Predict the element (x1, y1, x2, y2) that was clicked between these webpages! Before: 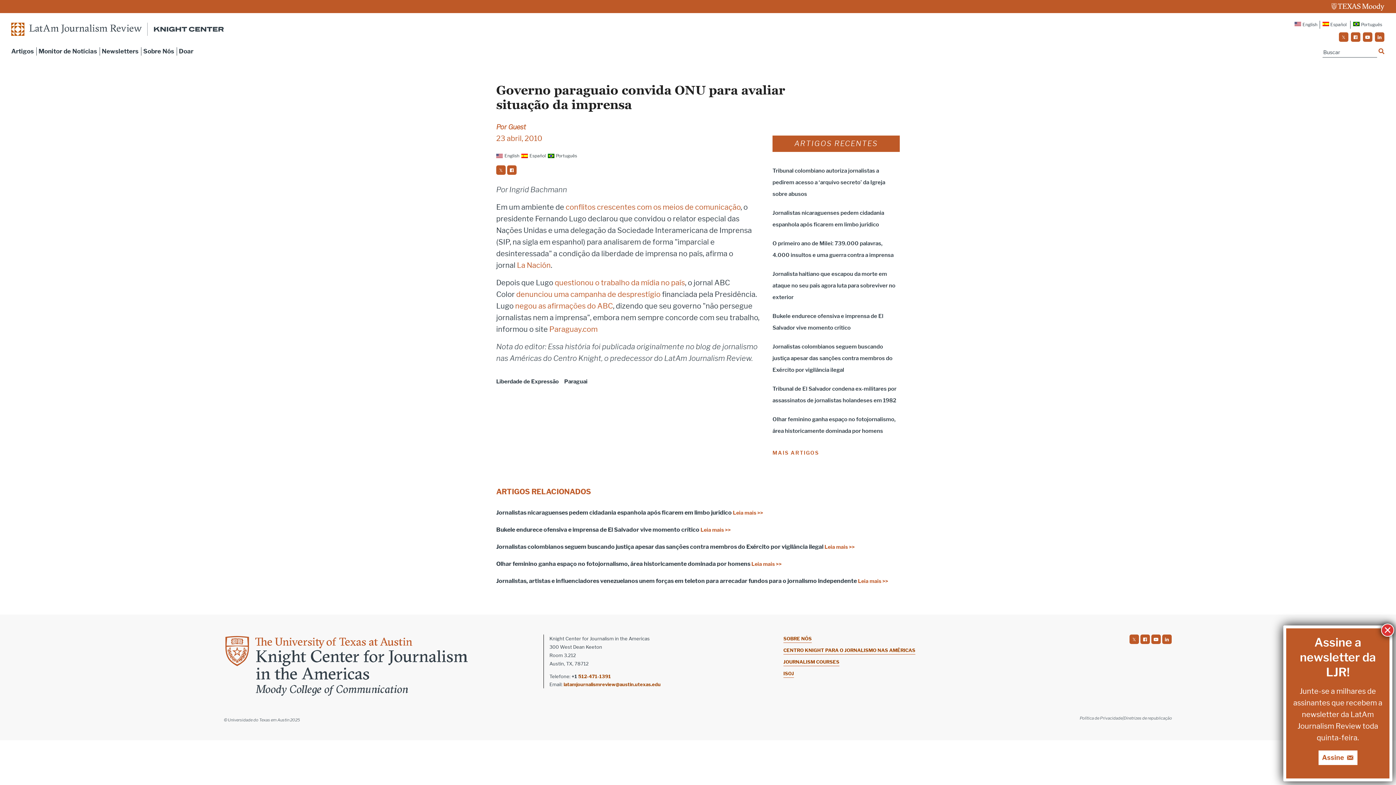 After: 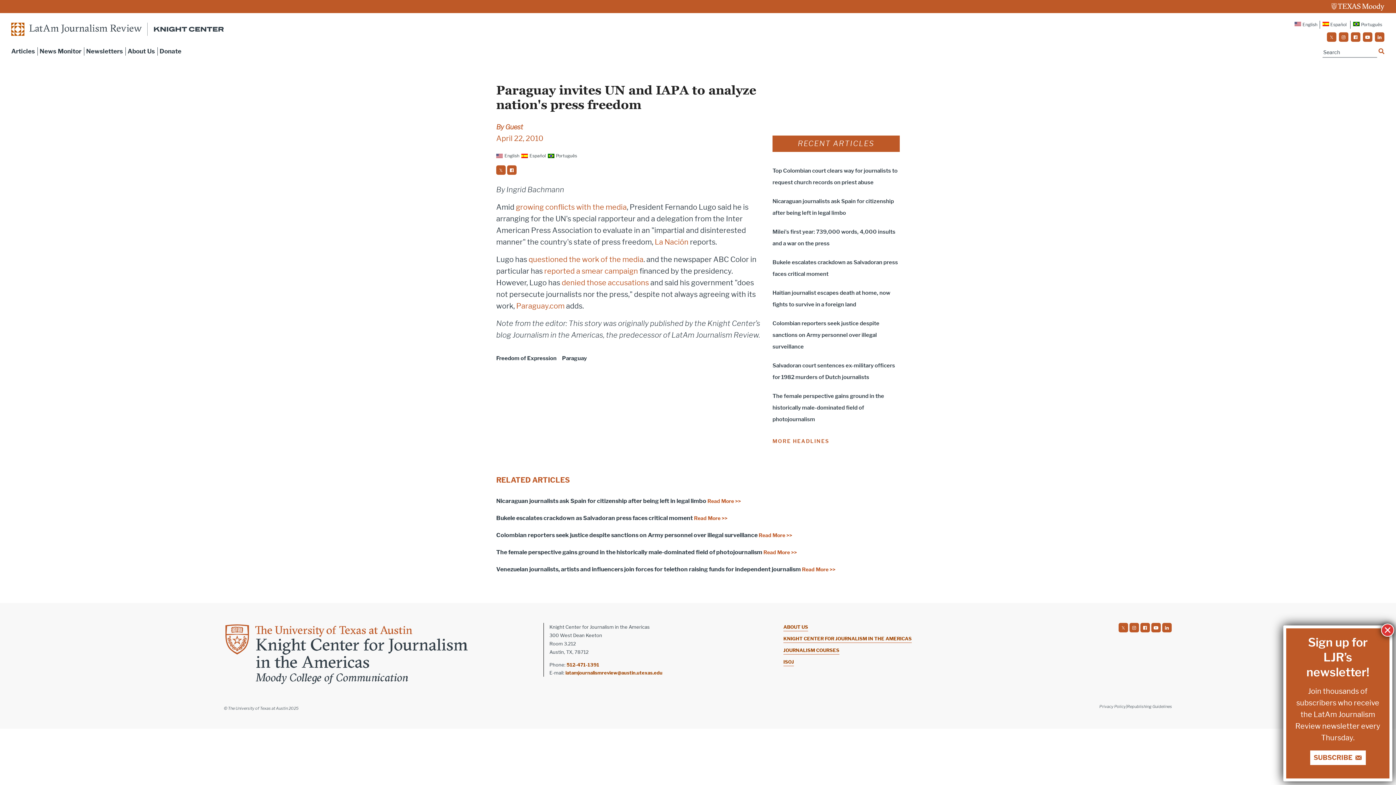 Action: bbox: (496, 151, 521, 158) label: English